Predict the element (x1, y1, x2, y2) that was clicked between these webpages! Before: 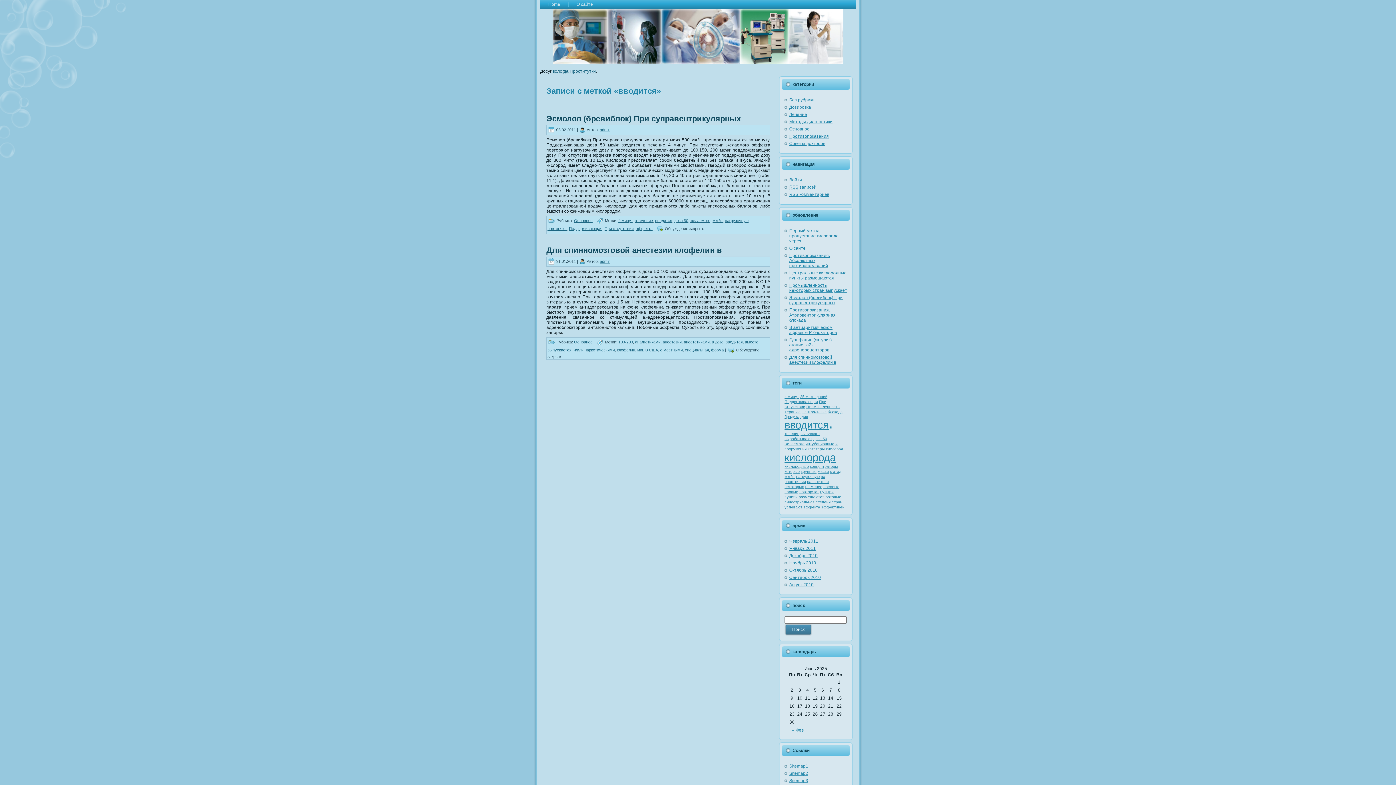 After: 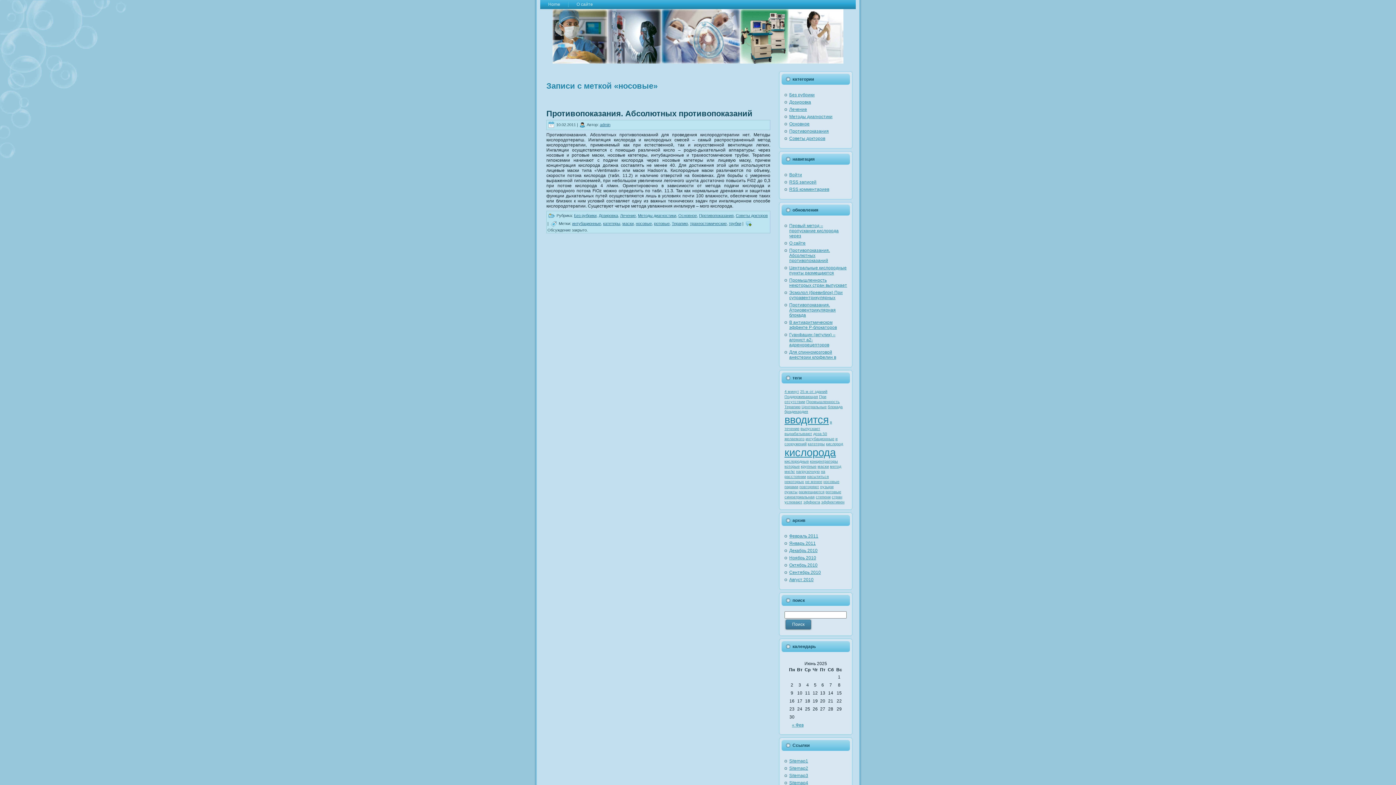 Action: label: носовые bbox: (823, 484, 839, 489)